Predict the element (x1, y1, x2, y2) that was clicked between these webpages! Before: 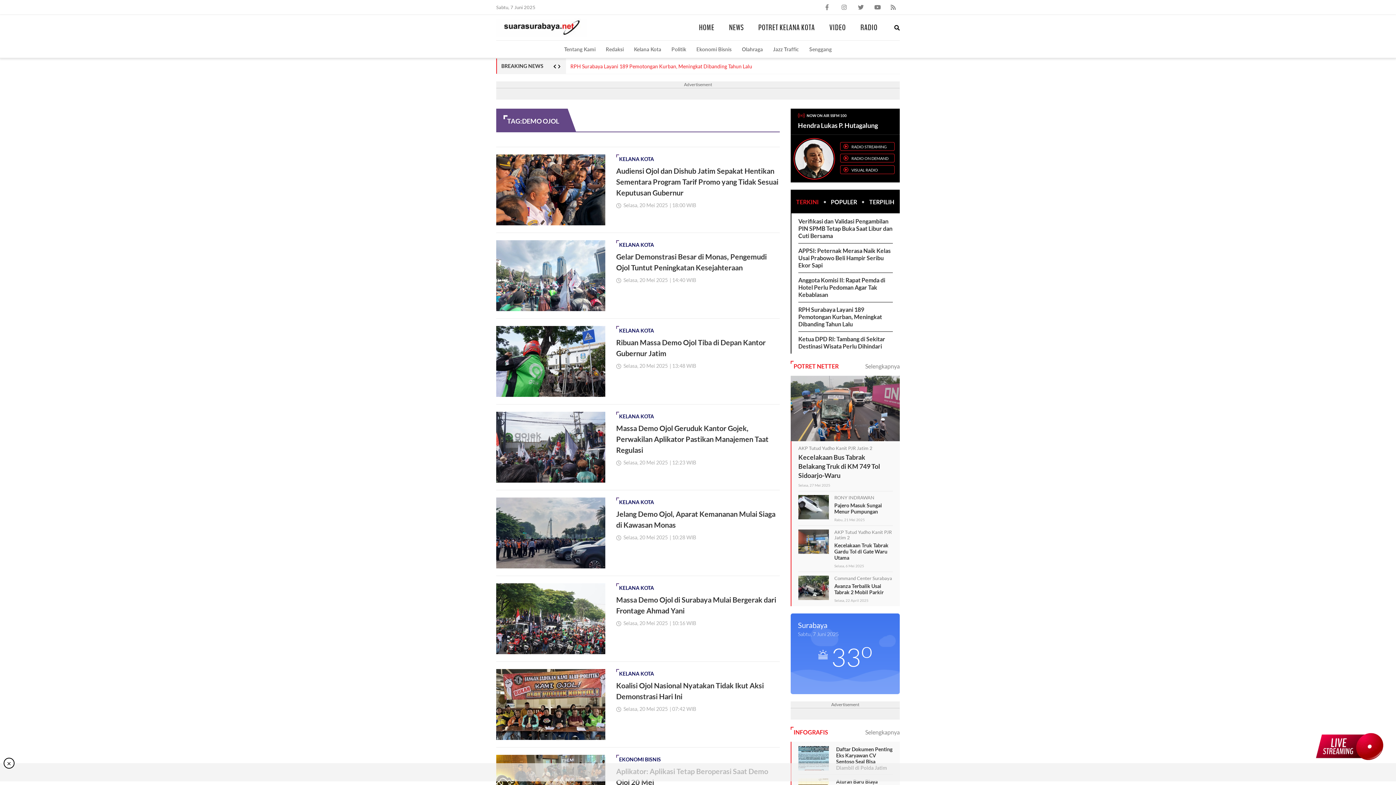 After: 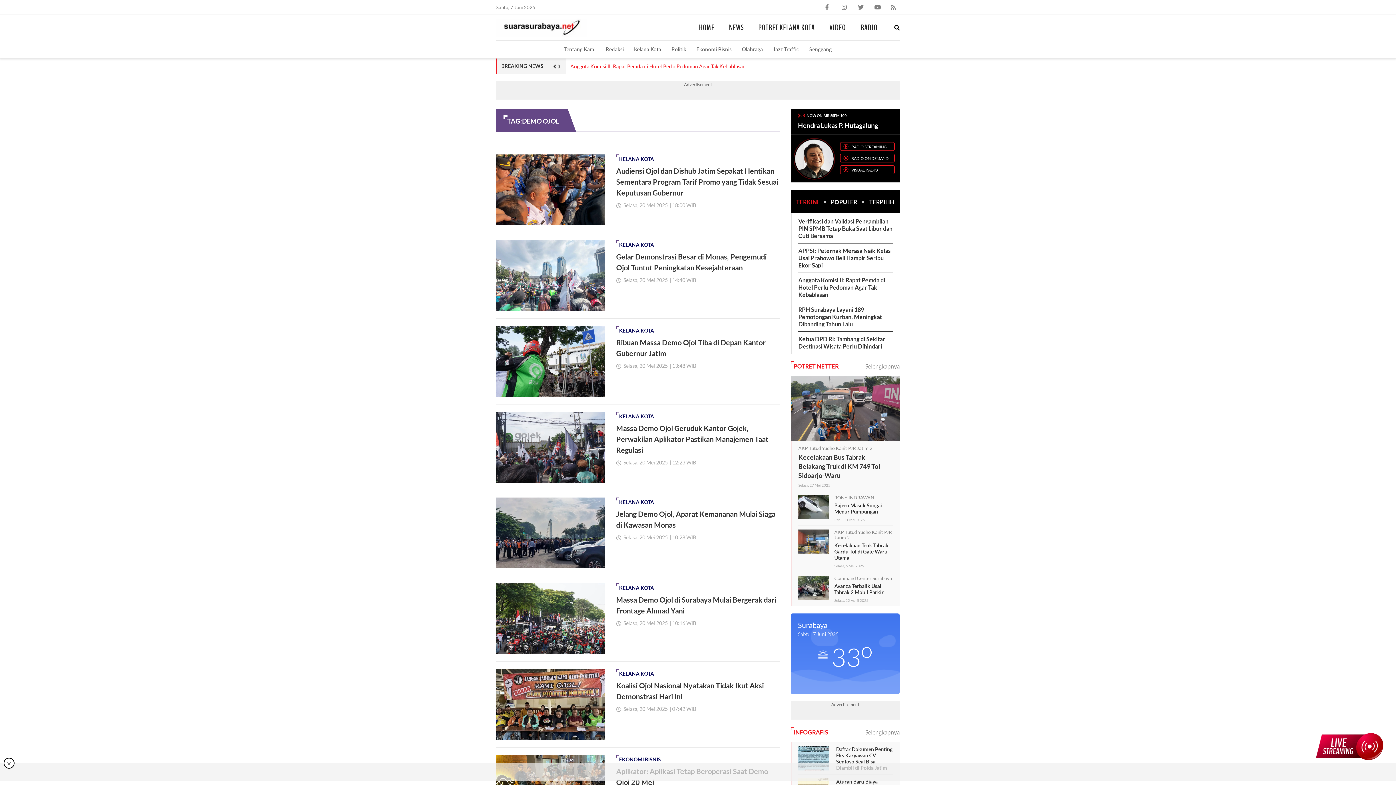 Action: bbox: (858, 2, 864, 9)